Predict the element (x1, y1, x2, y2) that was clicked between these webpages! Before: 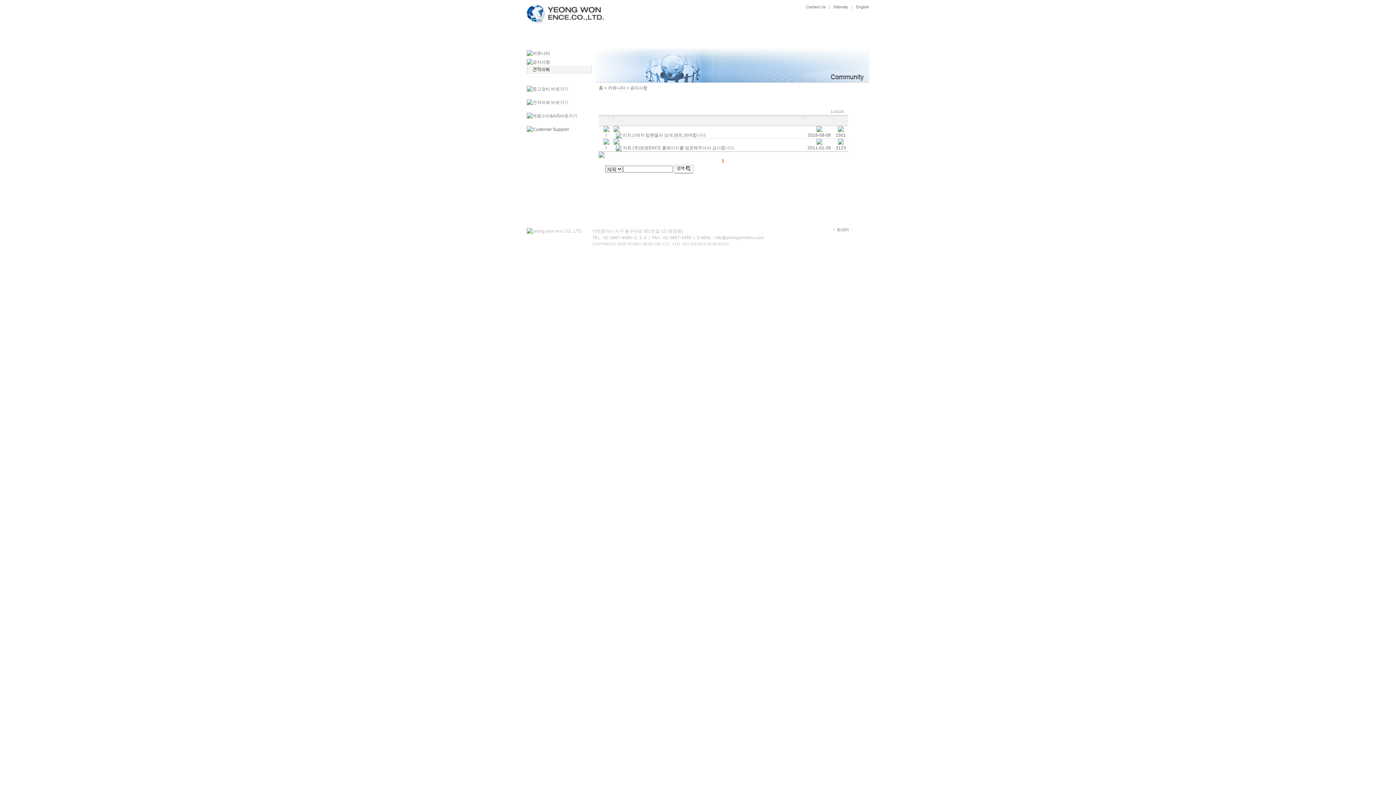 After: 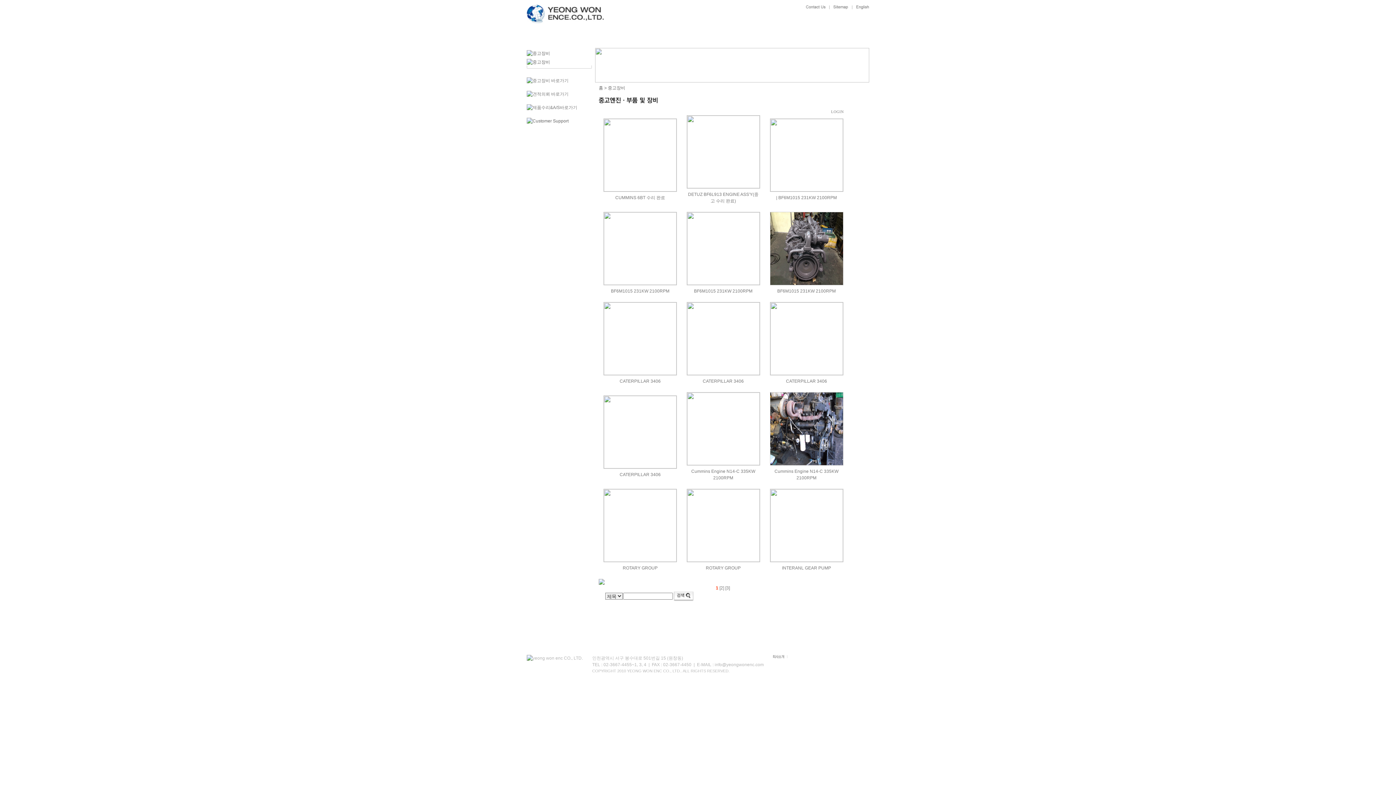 Action: bbox: (833, 227, 852, 232)